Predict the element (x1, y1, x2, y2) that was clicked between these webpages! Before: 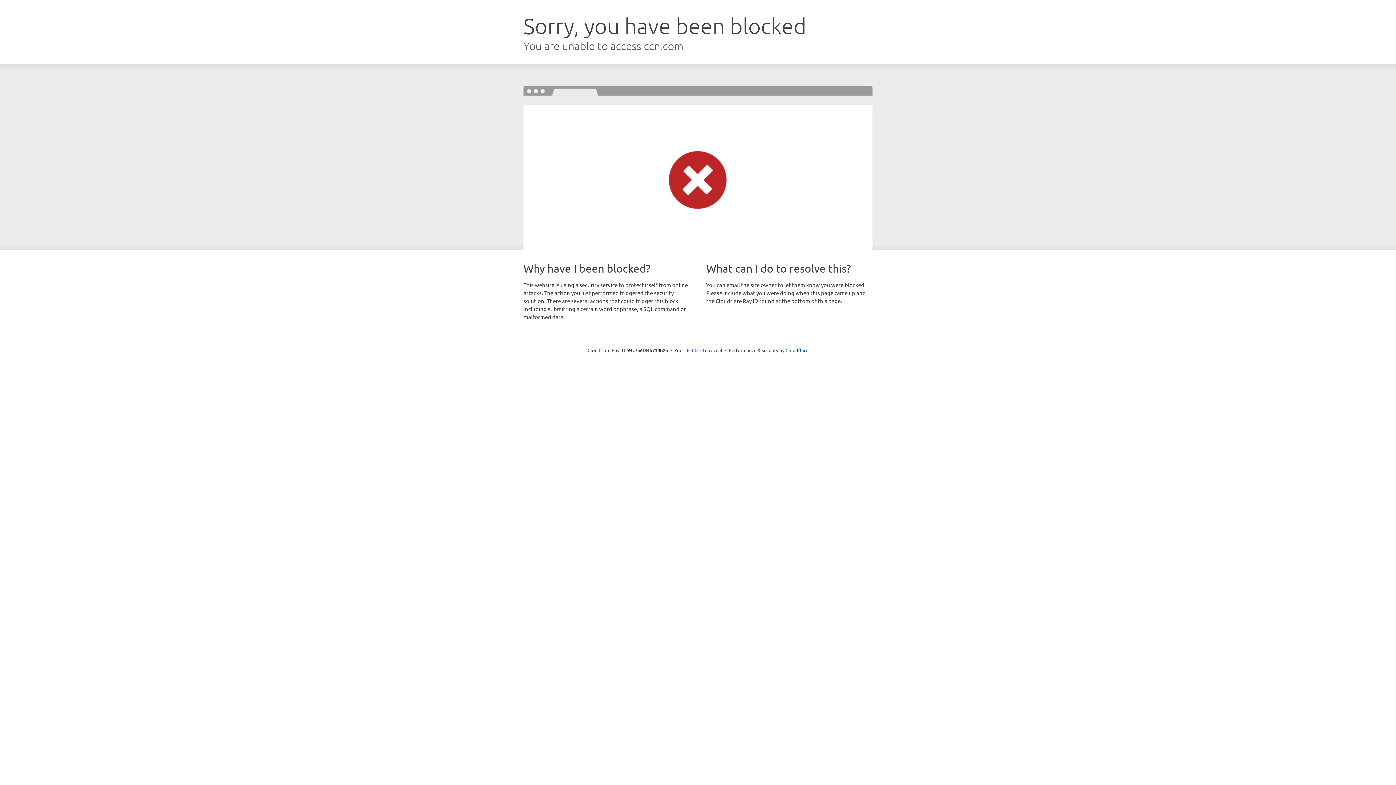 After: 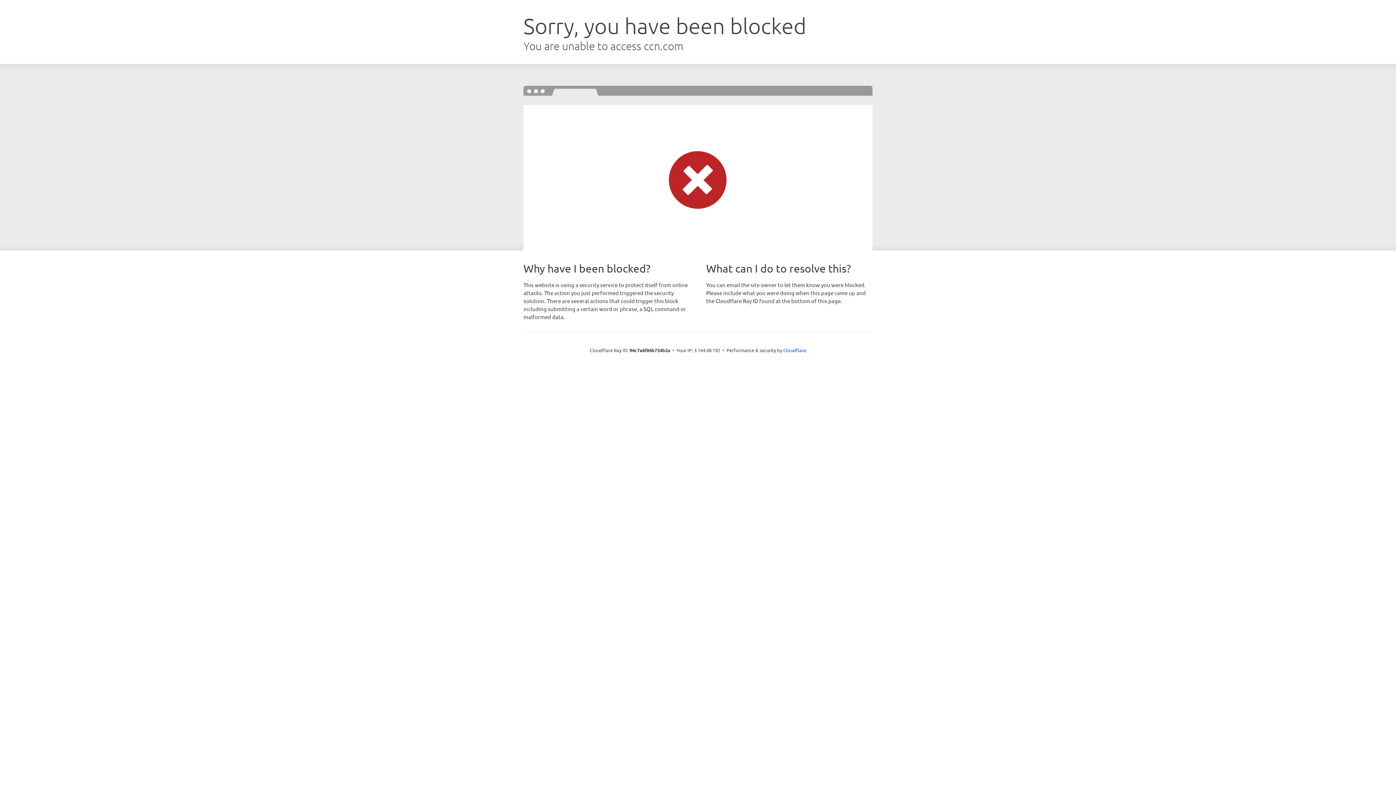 Action: bbox: (692, 346, 722, 353) label: Click to reveal